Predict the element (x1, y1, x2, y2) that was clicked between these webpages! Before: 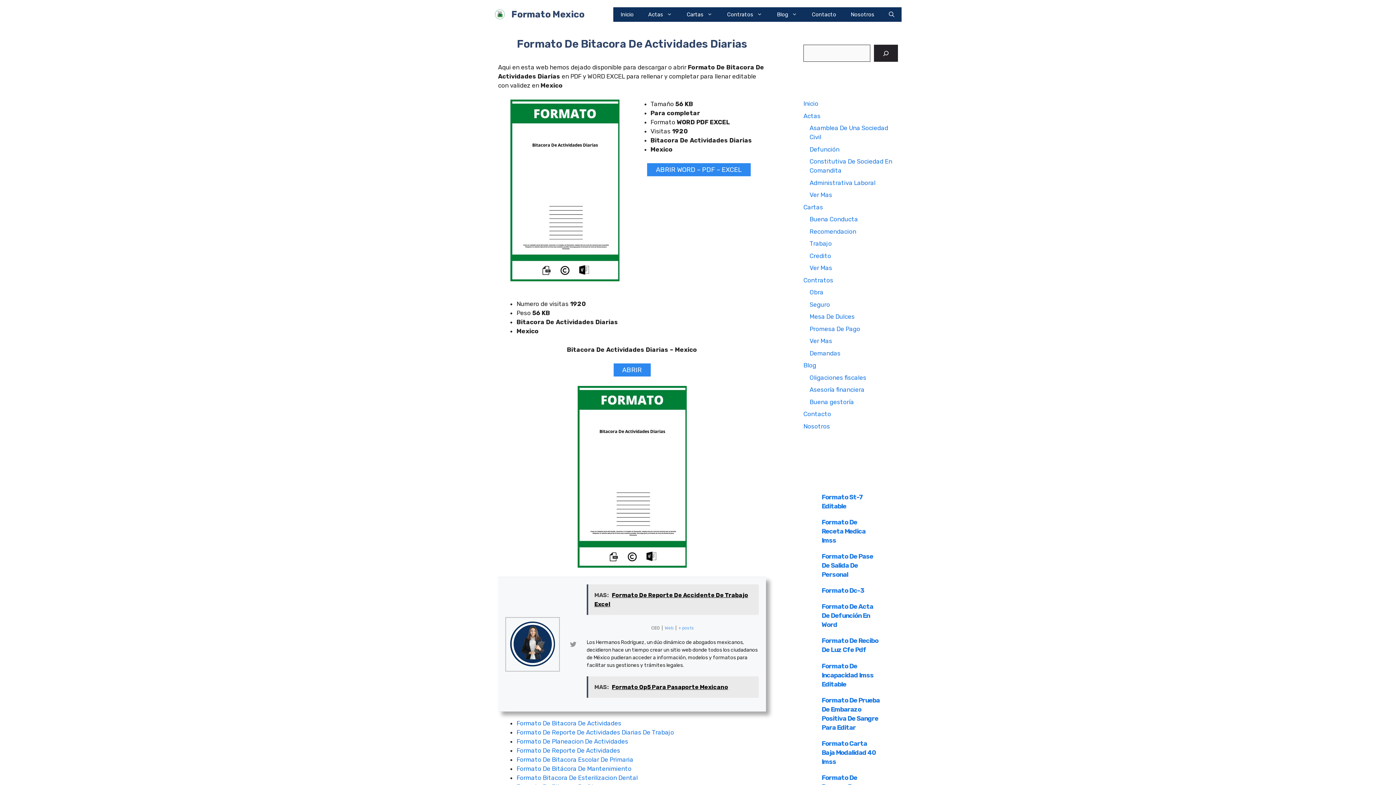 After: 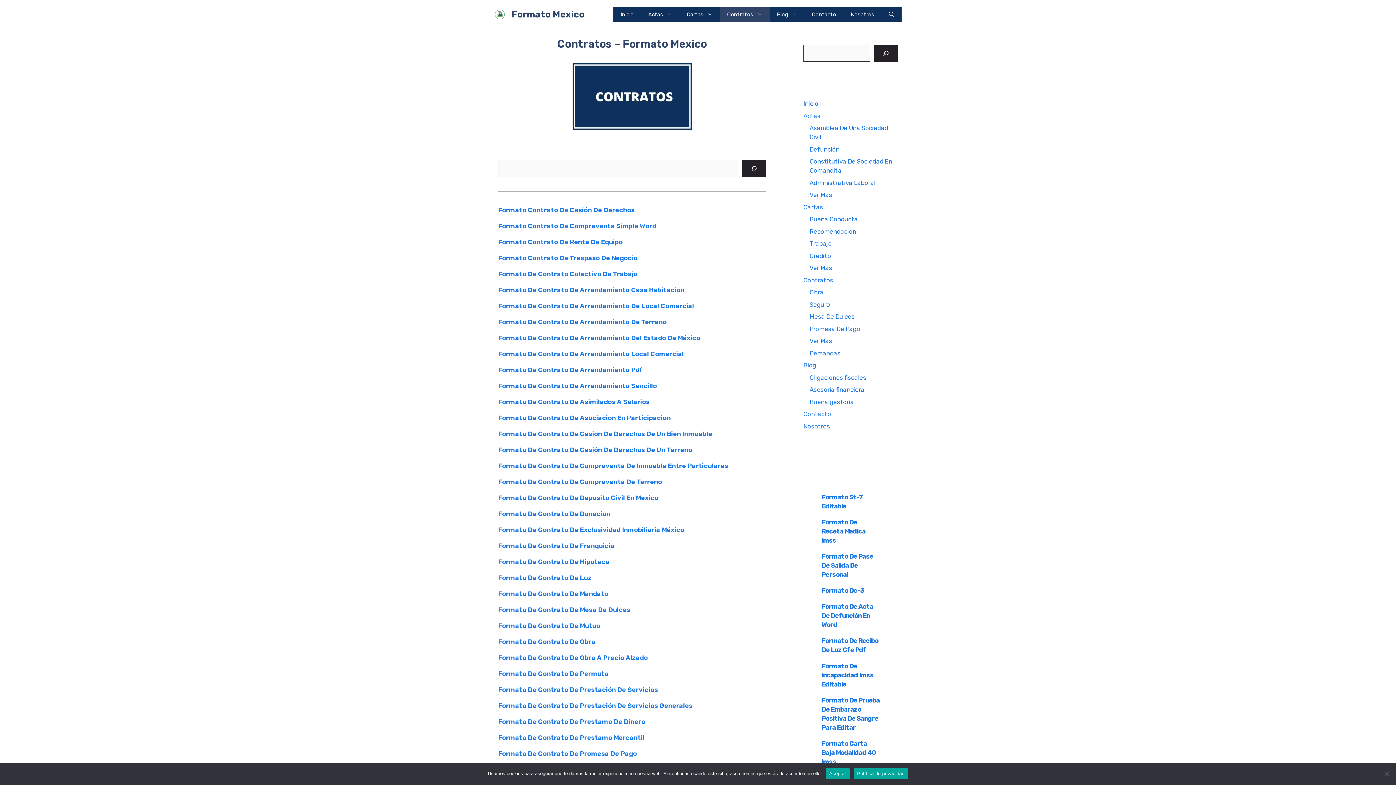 Action: bbox: (803, 276, 833, 283) label: Contratos